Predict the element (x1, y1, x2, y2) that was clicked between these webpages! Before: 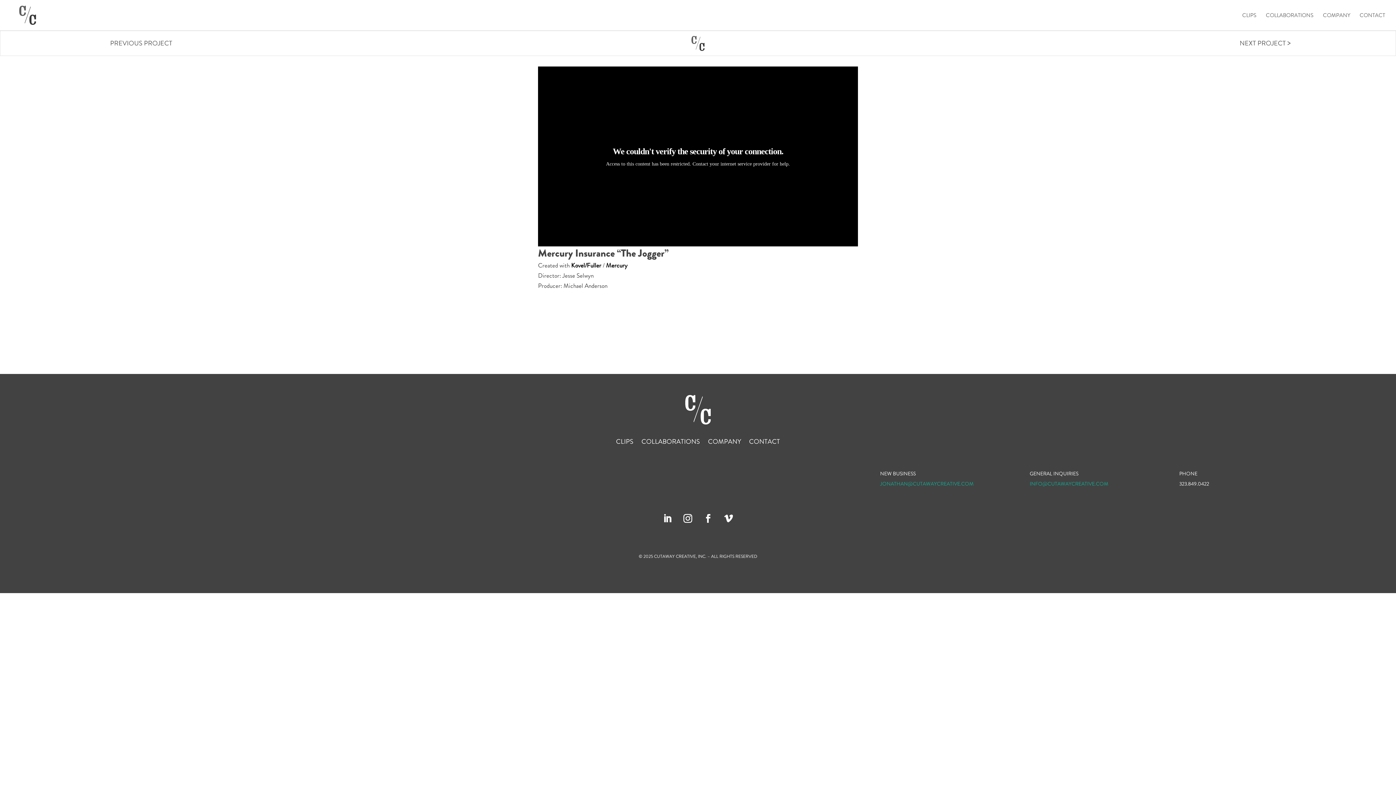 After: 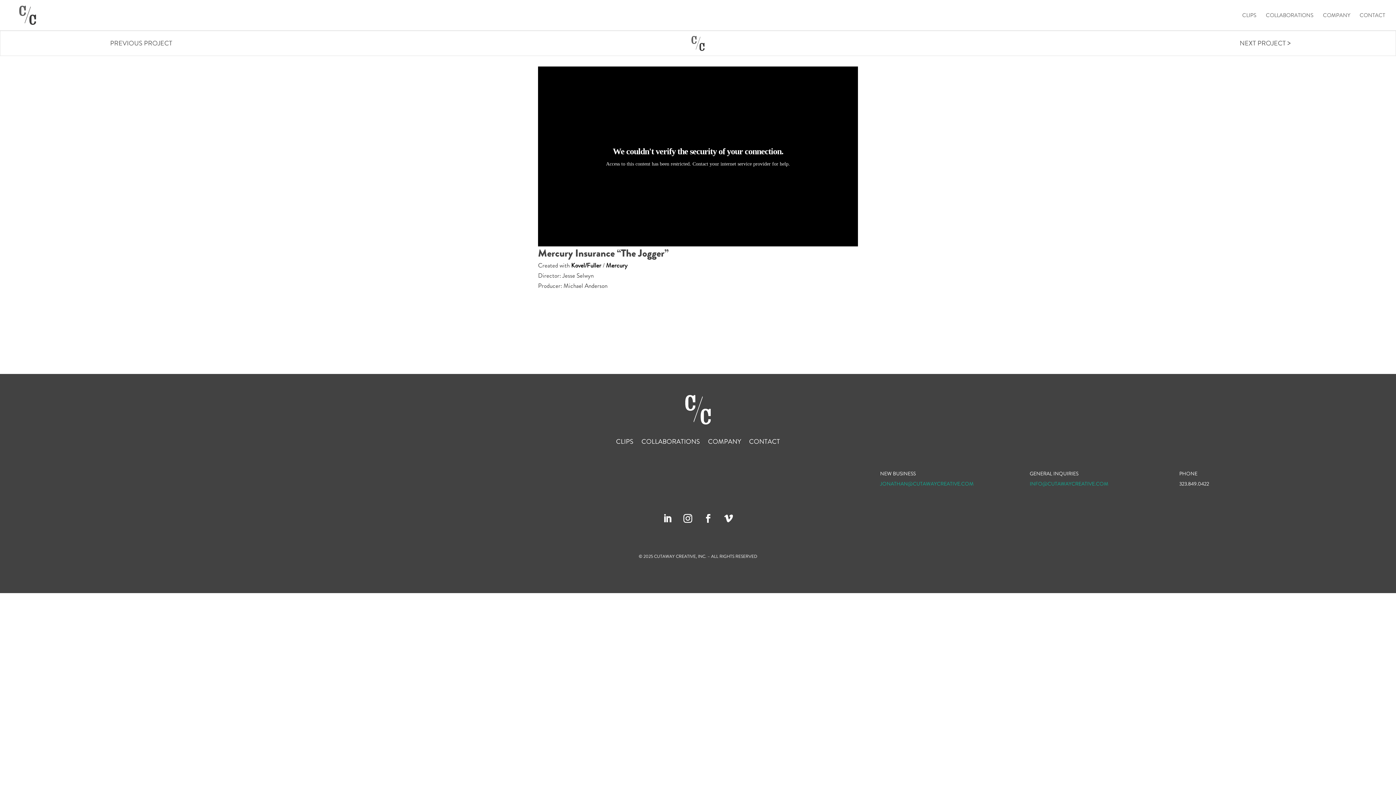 Action: label: Mercury bbox: (606, 261, 627, 269)